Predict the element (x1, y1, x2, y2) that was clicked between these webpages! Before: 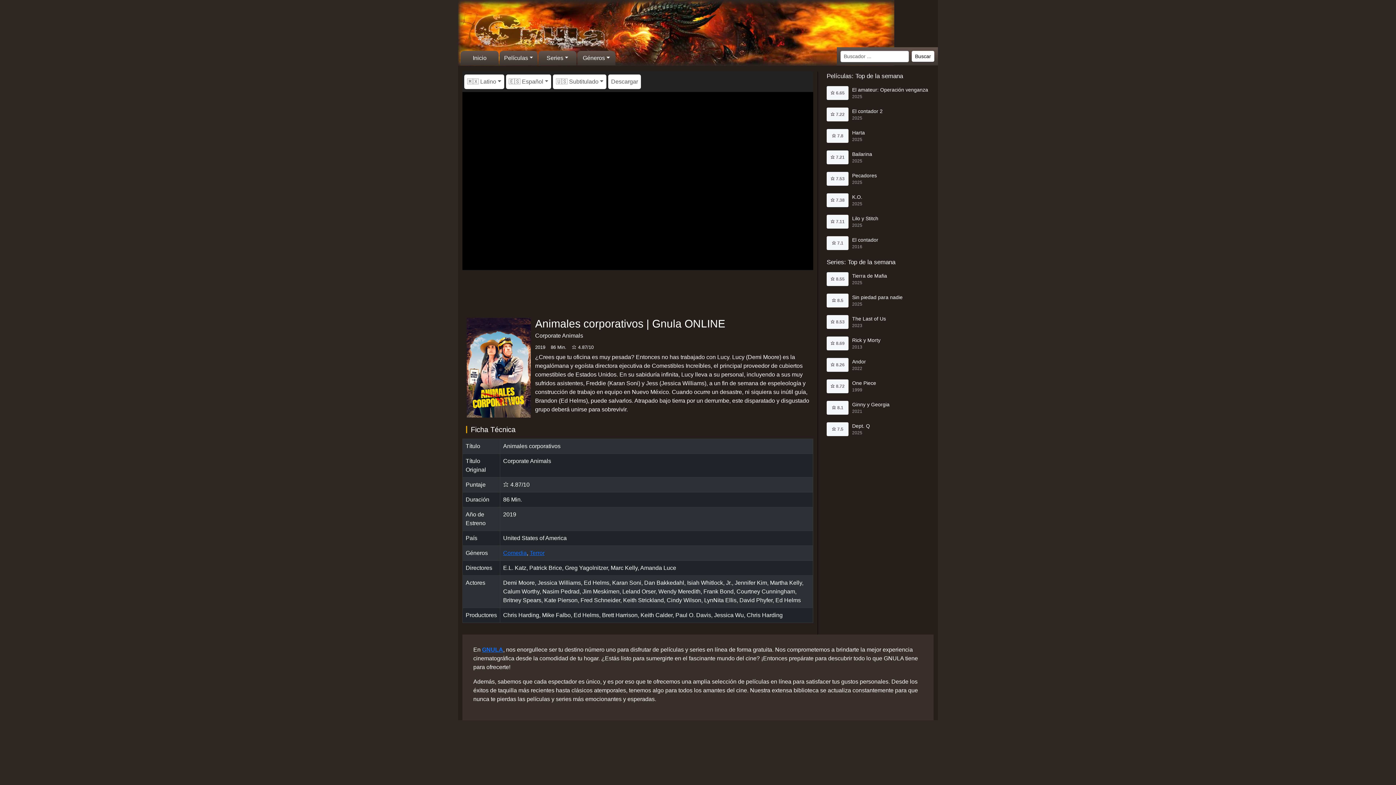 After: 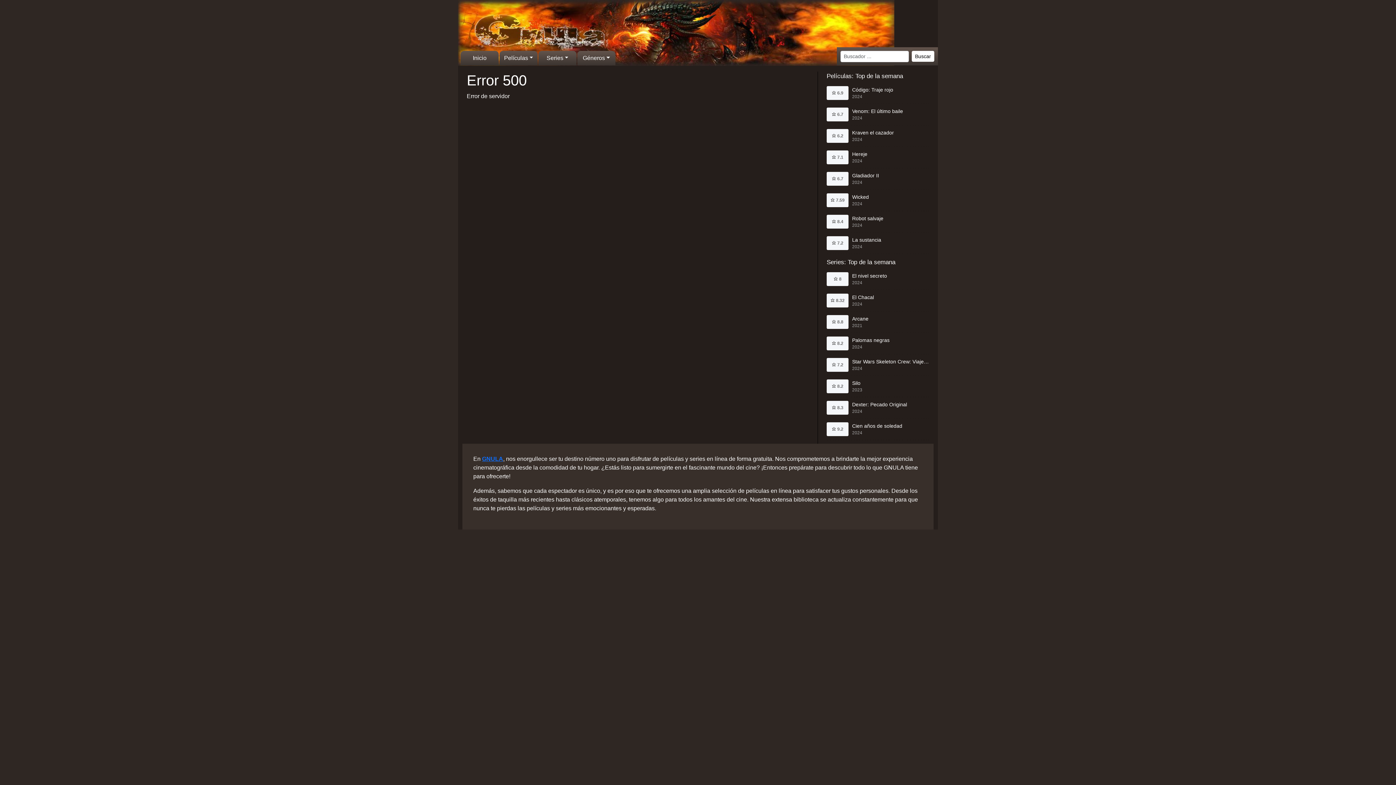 Action: label: Buscar bbox: (912, 50, 934, 61)